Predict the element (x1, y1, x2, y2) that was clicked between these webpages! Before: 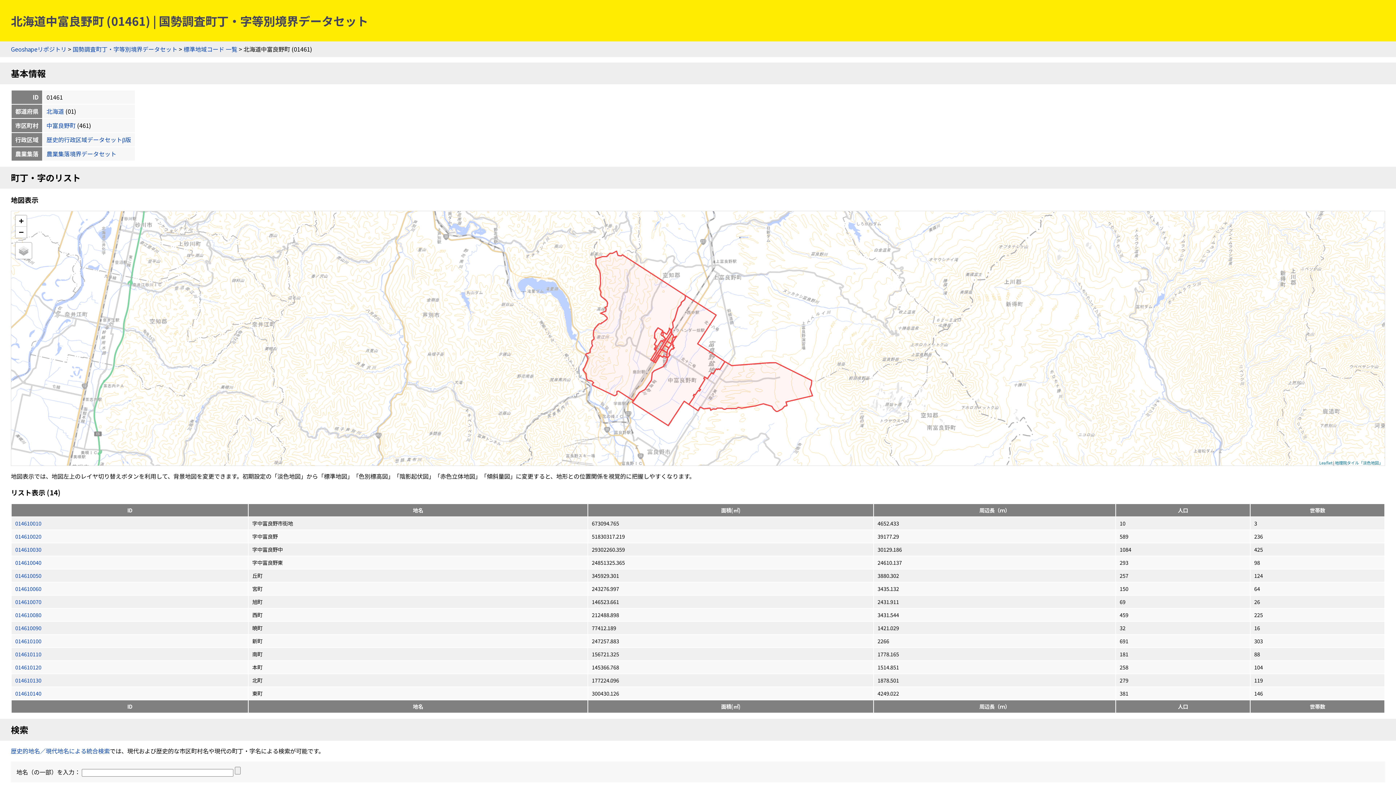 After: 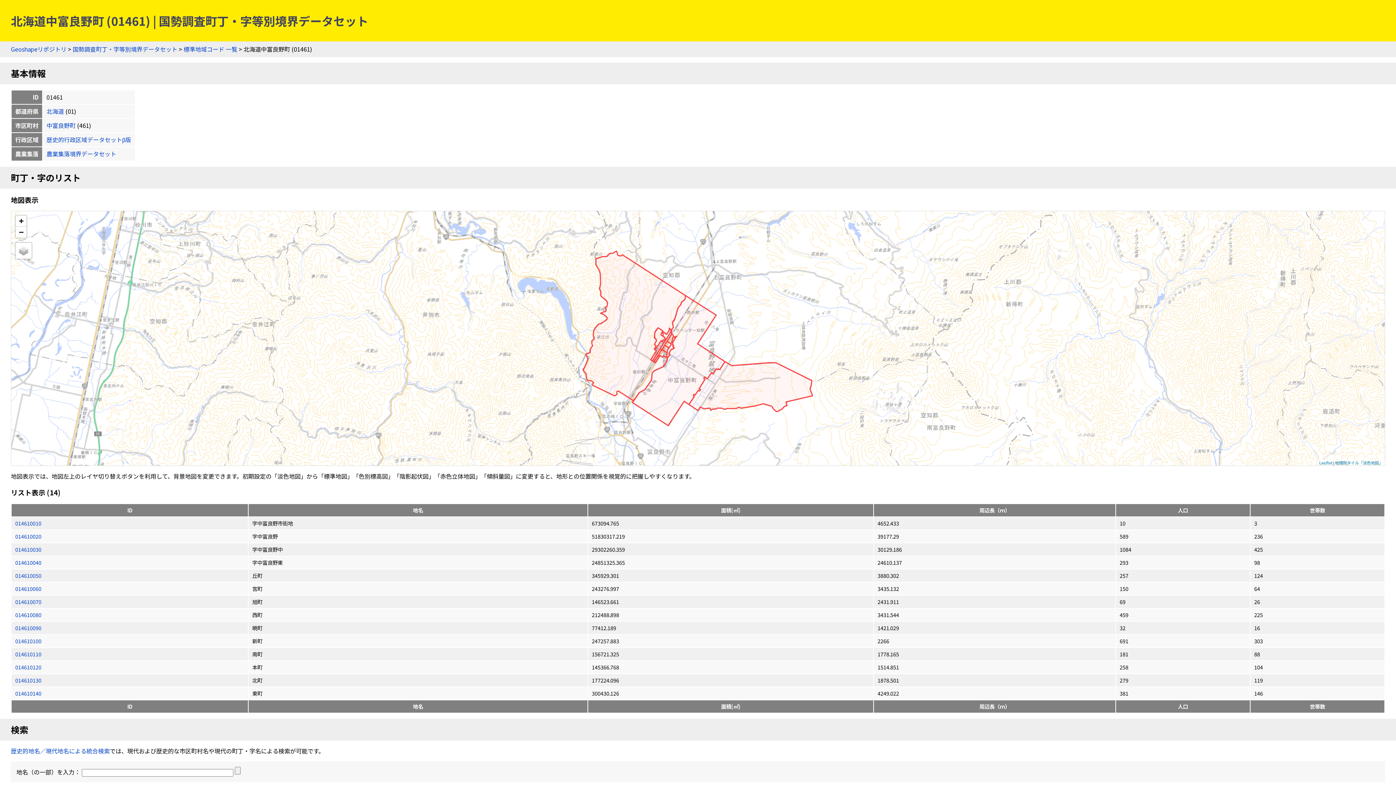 Action: bbox: (46, 121, 75, 129) label: 中富良野町